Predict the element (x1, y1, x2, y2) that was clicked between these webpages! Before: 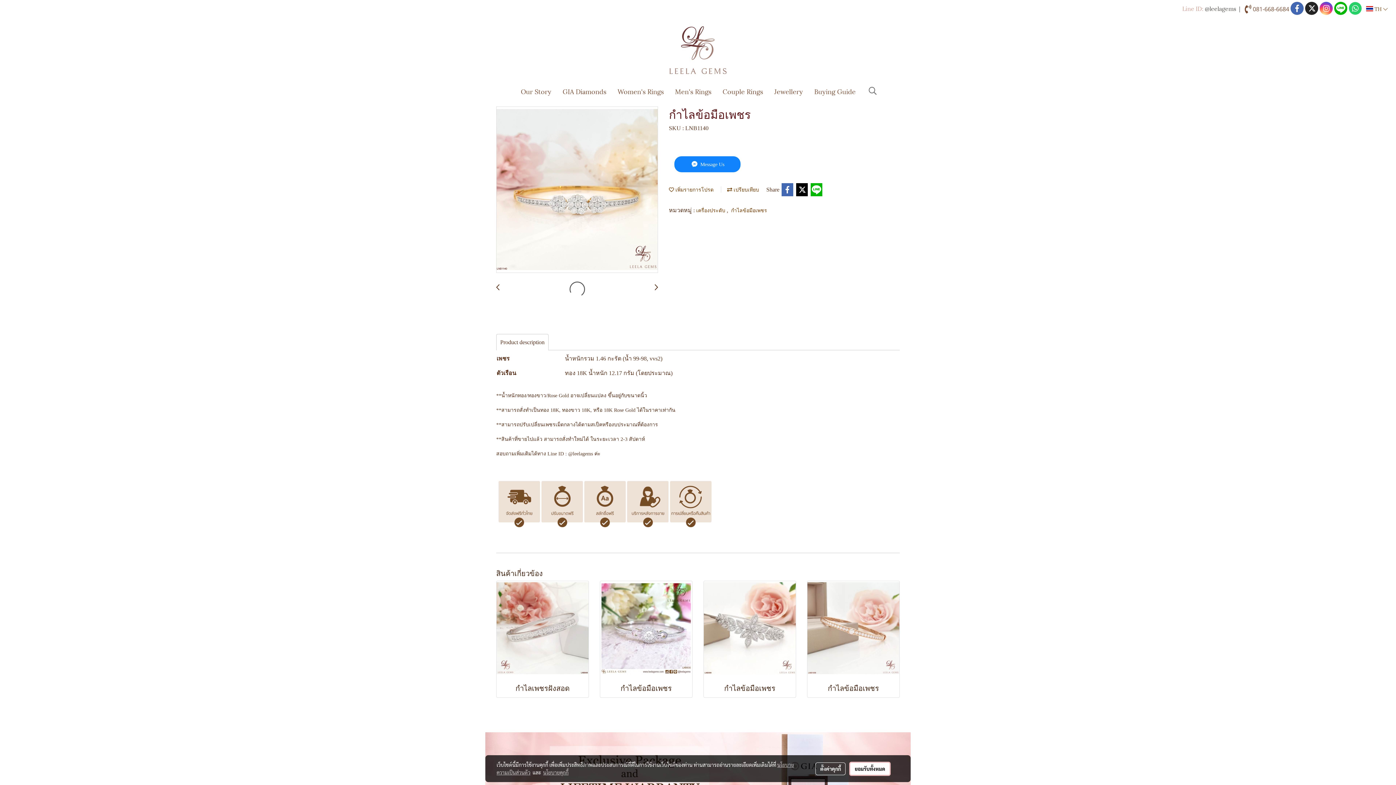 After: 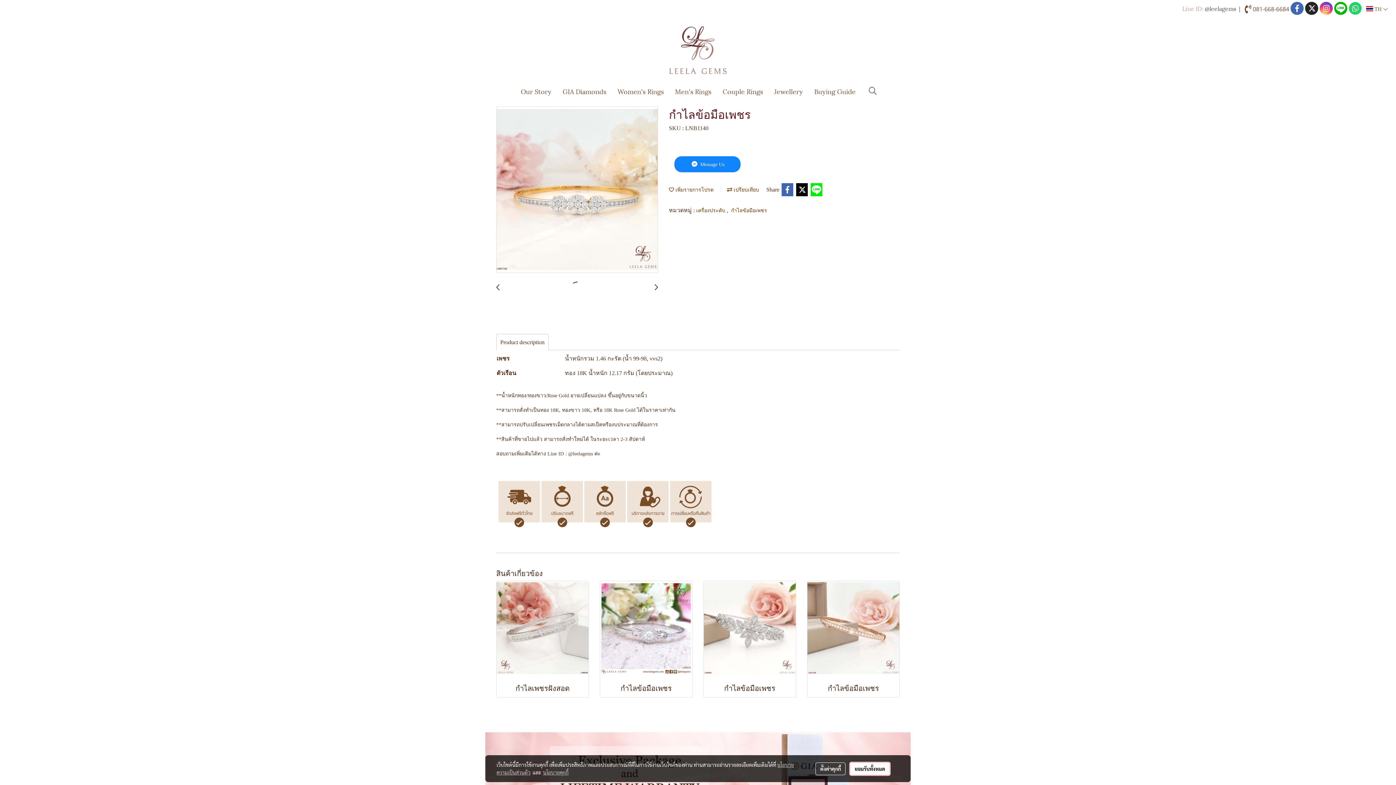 Action: bbox: (810, 183, 823, 196)